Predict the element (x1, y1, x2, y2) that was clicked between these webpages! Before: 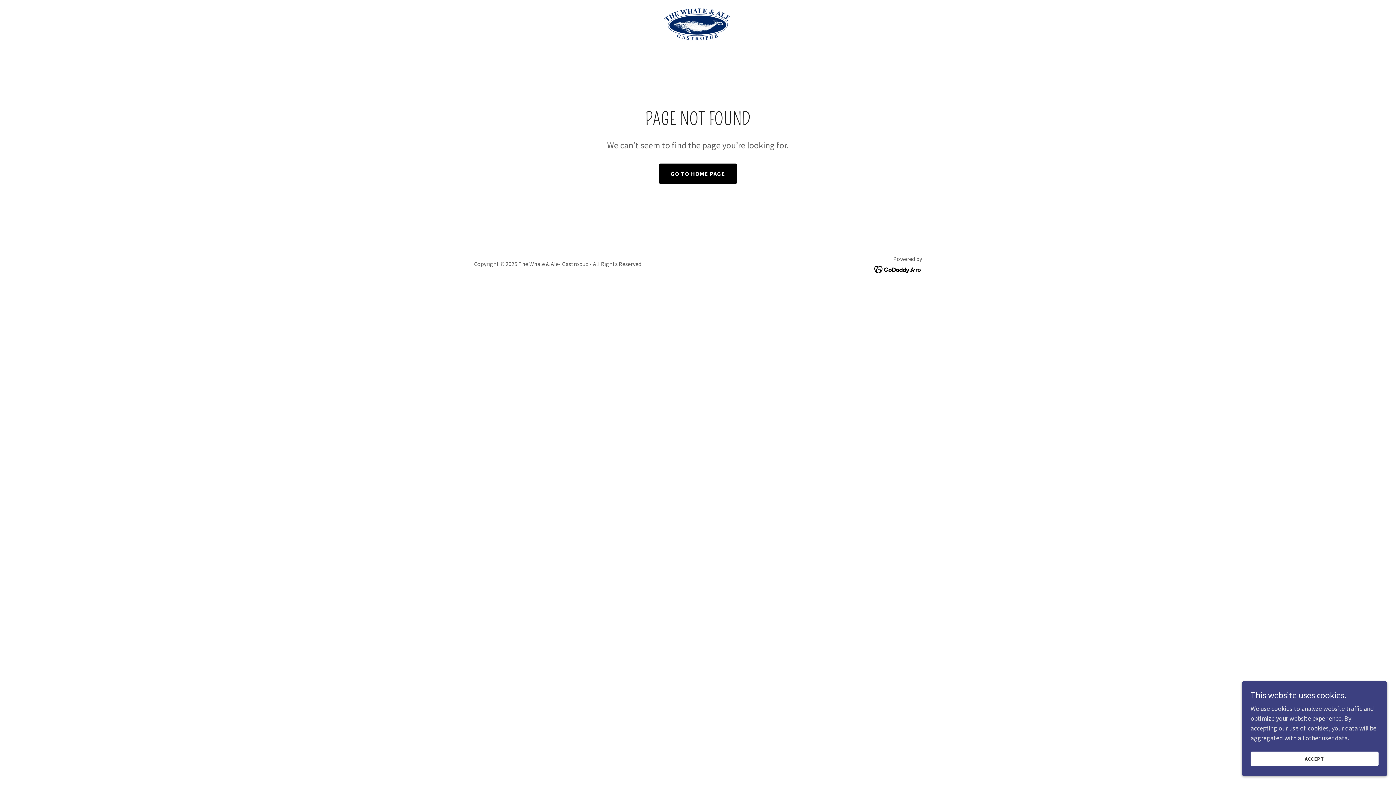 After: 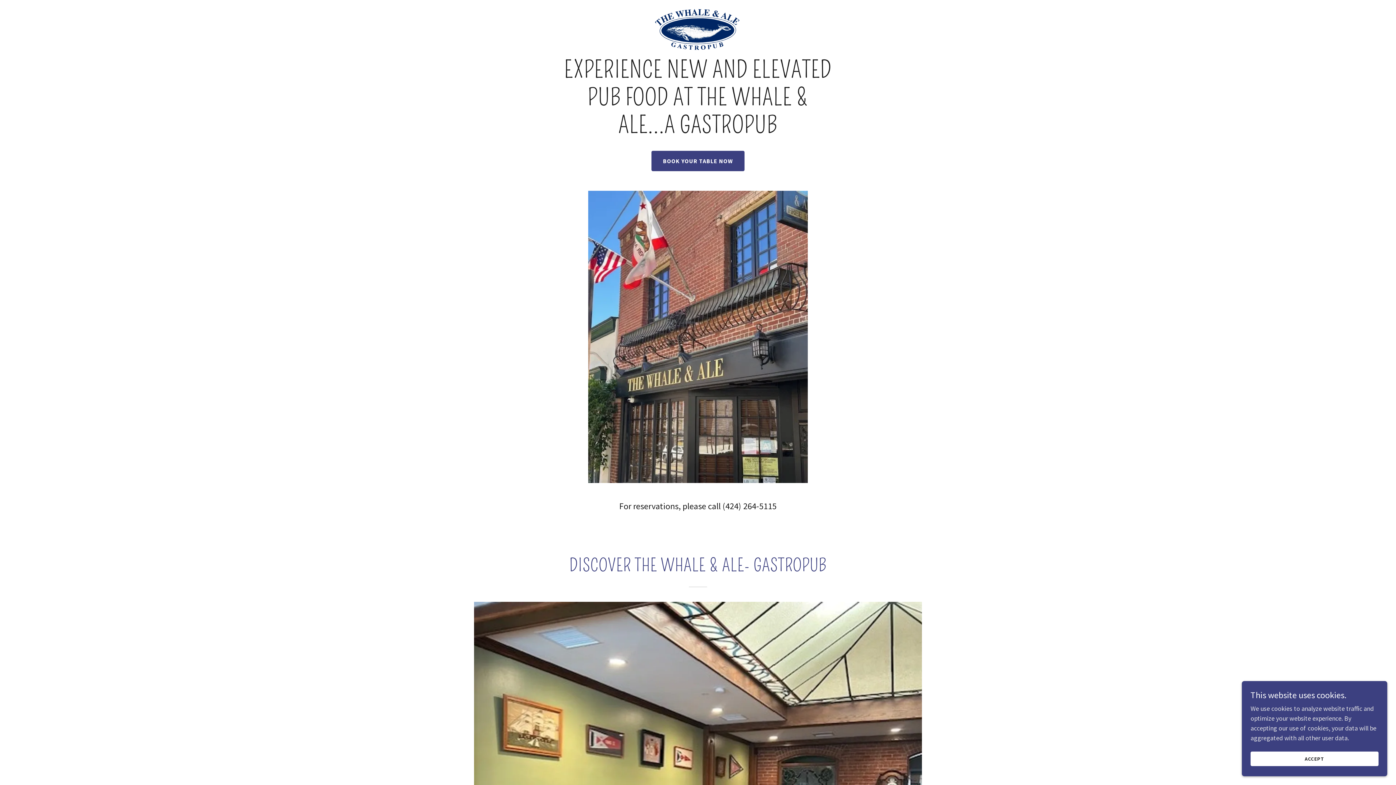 Action: bbox: (659, 163, 737, 184) label: GO TO HOME PAGE